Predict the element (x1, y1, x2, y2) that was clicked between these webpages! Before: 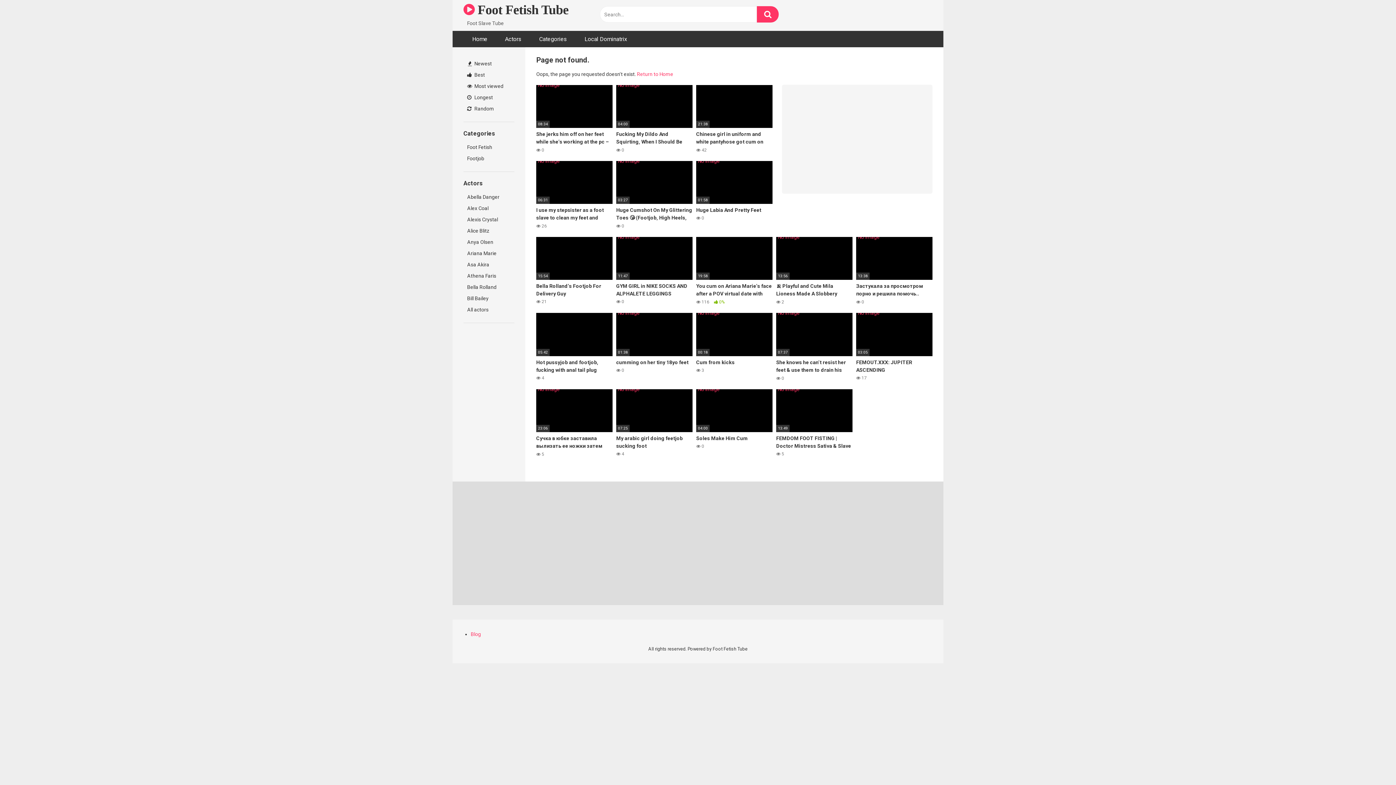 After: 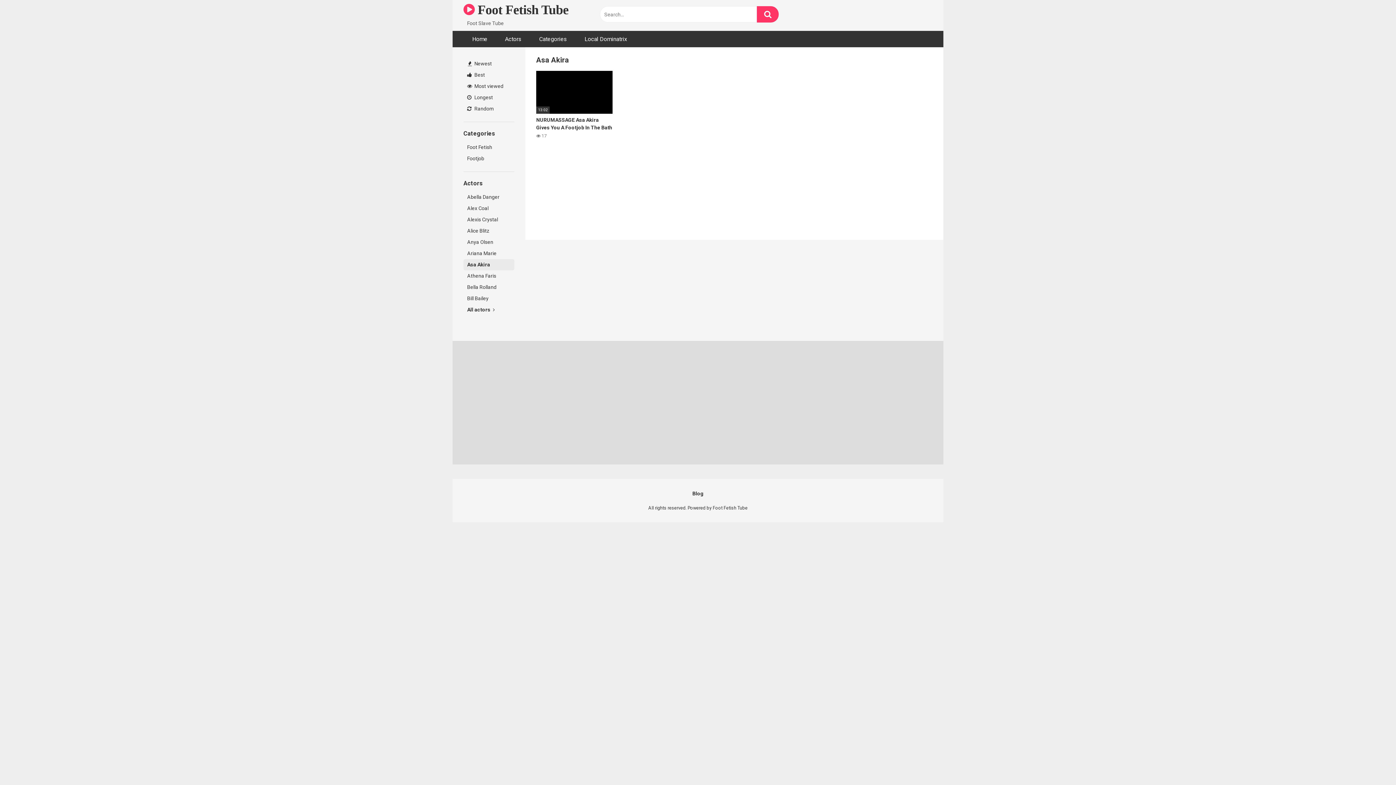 Action: bbox: (463, 259, 514, 270) label: Asa Akira